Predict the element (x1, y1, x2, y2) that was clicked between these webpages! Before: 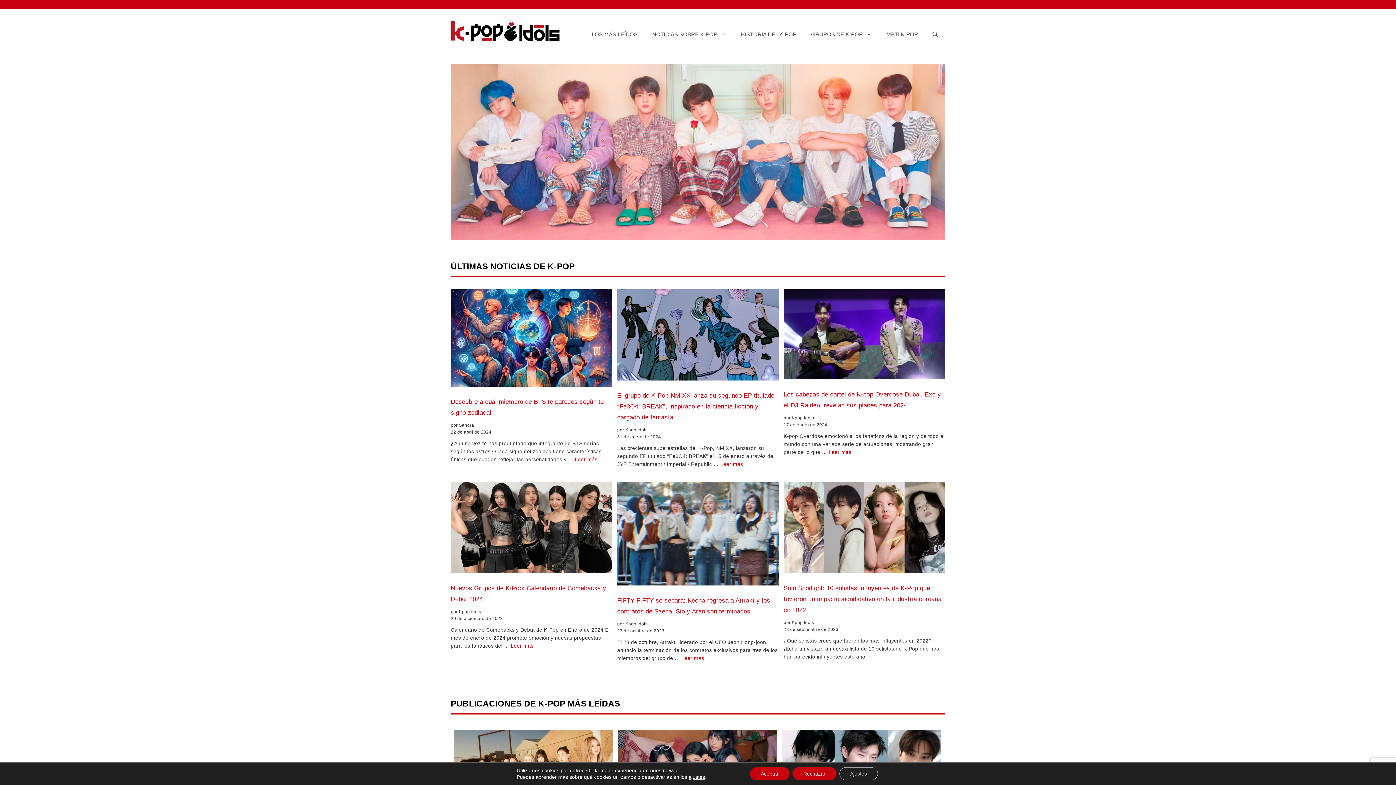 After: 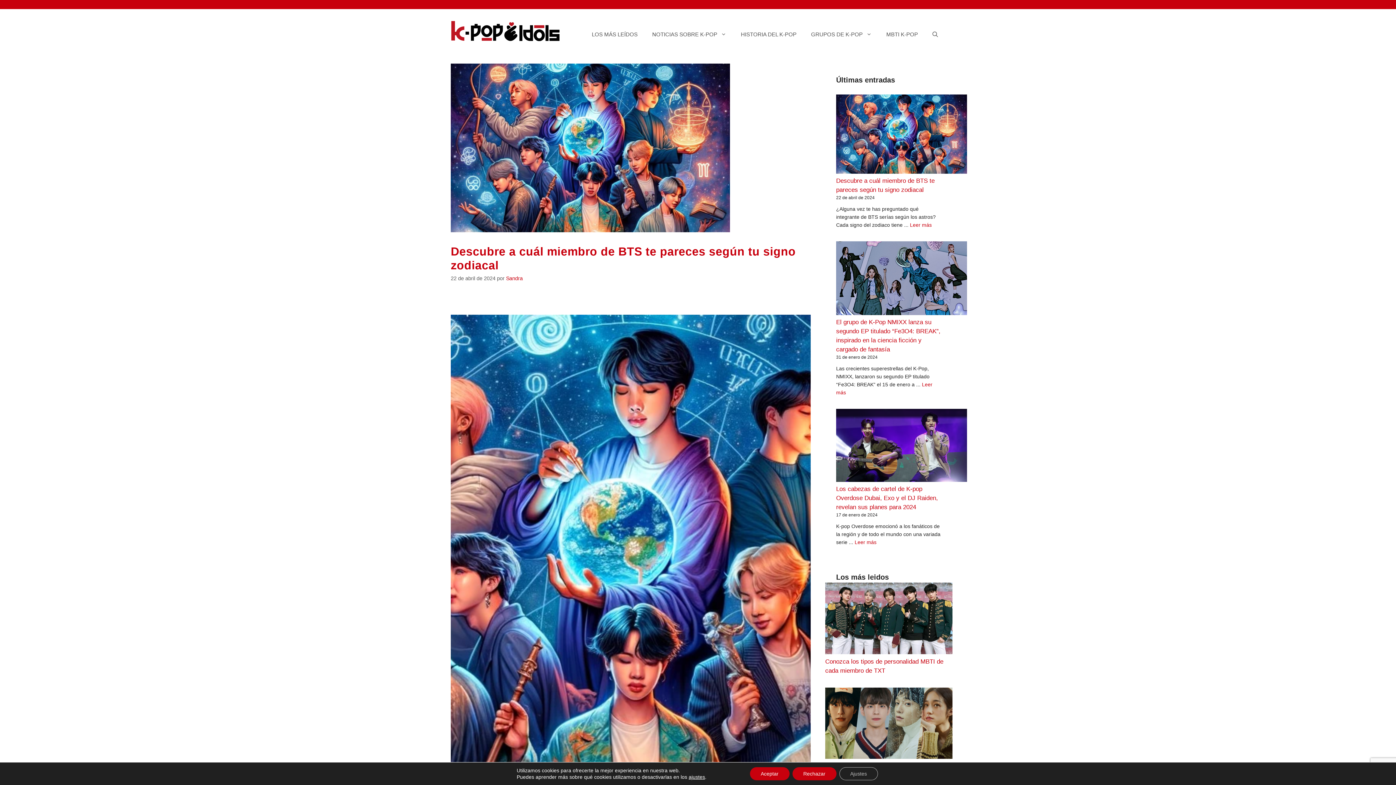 Action: bbox: (574, 456, 597, 462) label: Leer más sobre Descubre a cuál miembro de BTS te pareces según tu signo zodiacal